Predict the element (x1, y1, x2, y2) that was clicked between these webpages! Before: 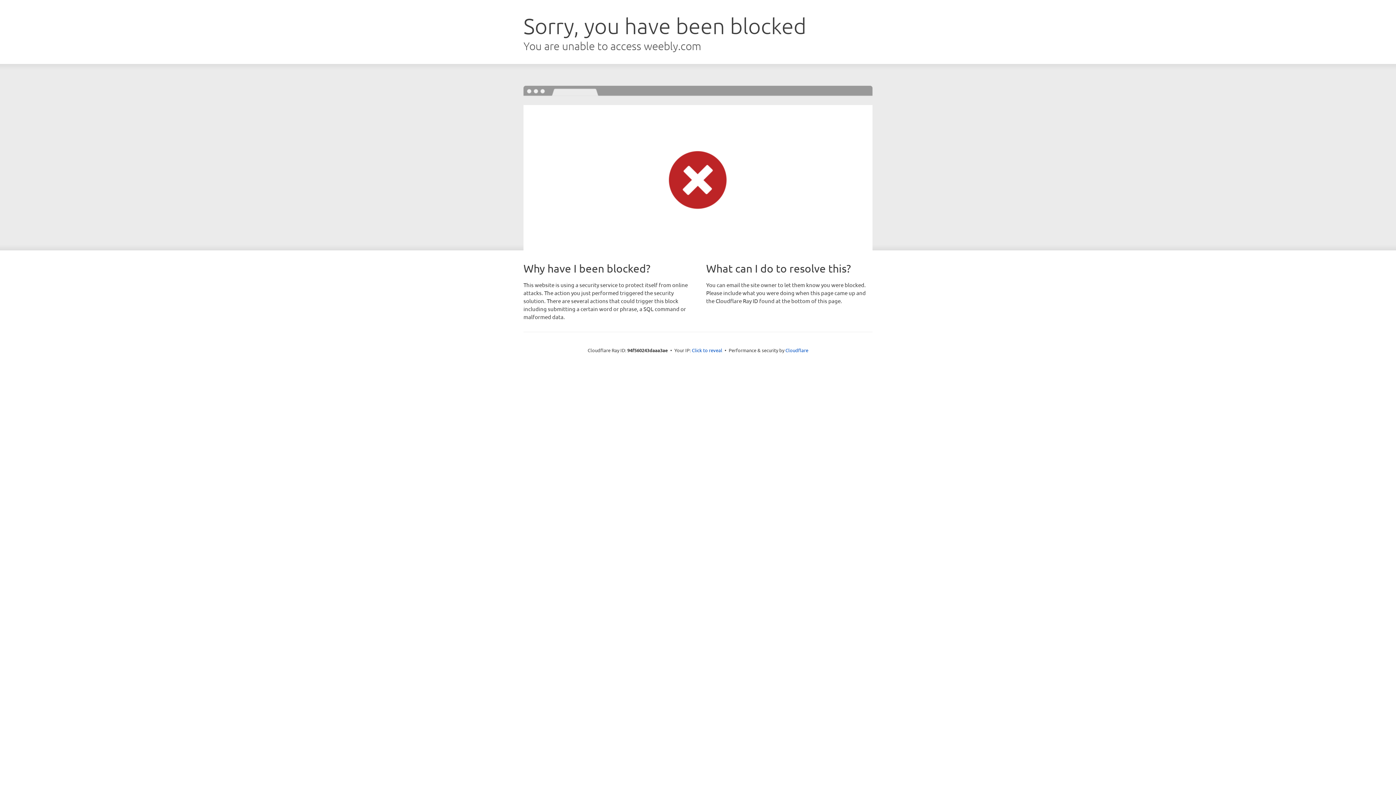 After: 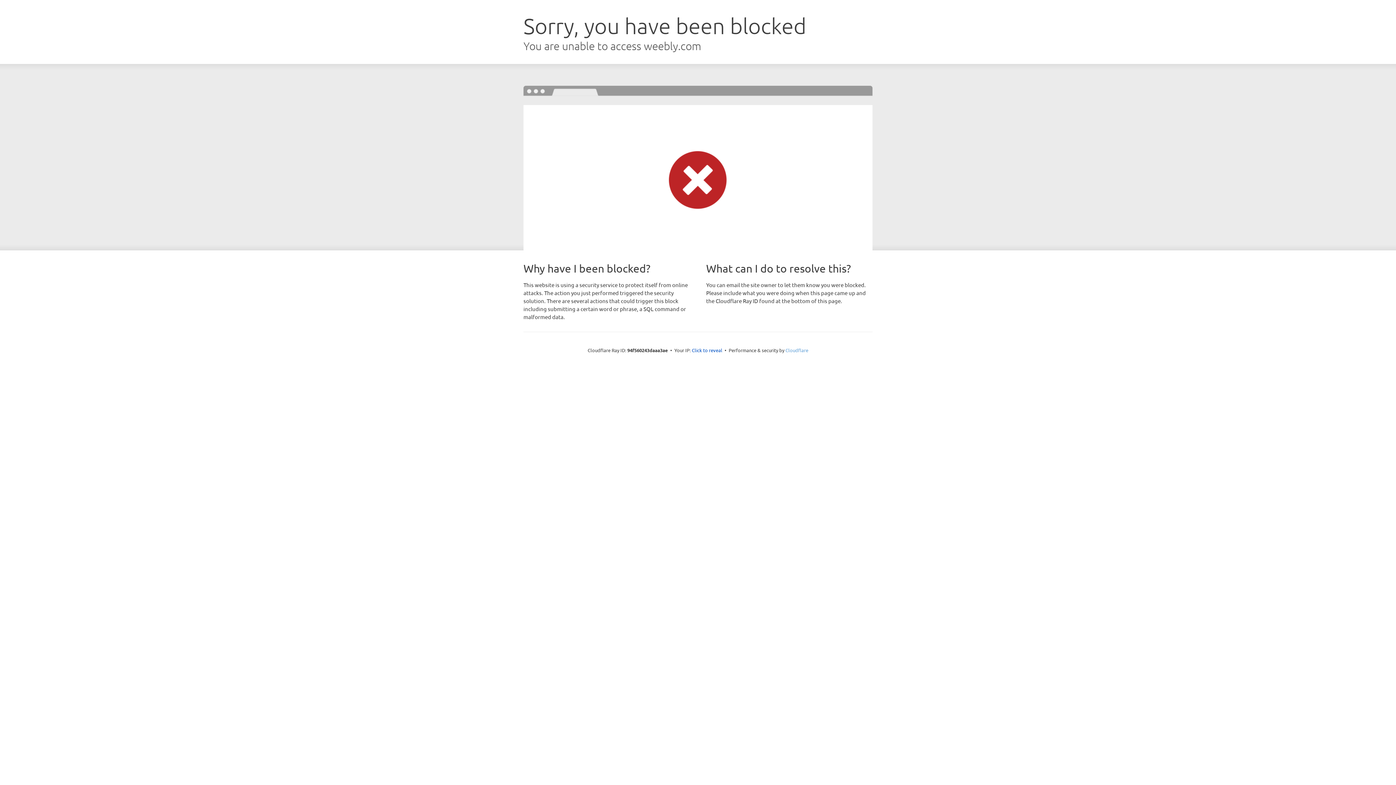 Action: label: Cloudflare bbox: (785, 347, 808, 353)